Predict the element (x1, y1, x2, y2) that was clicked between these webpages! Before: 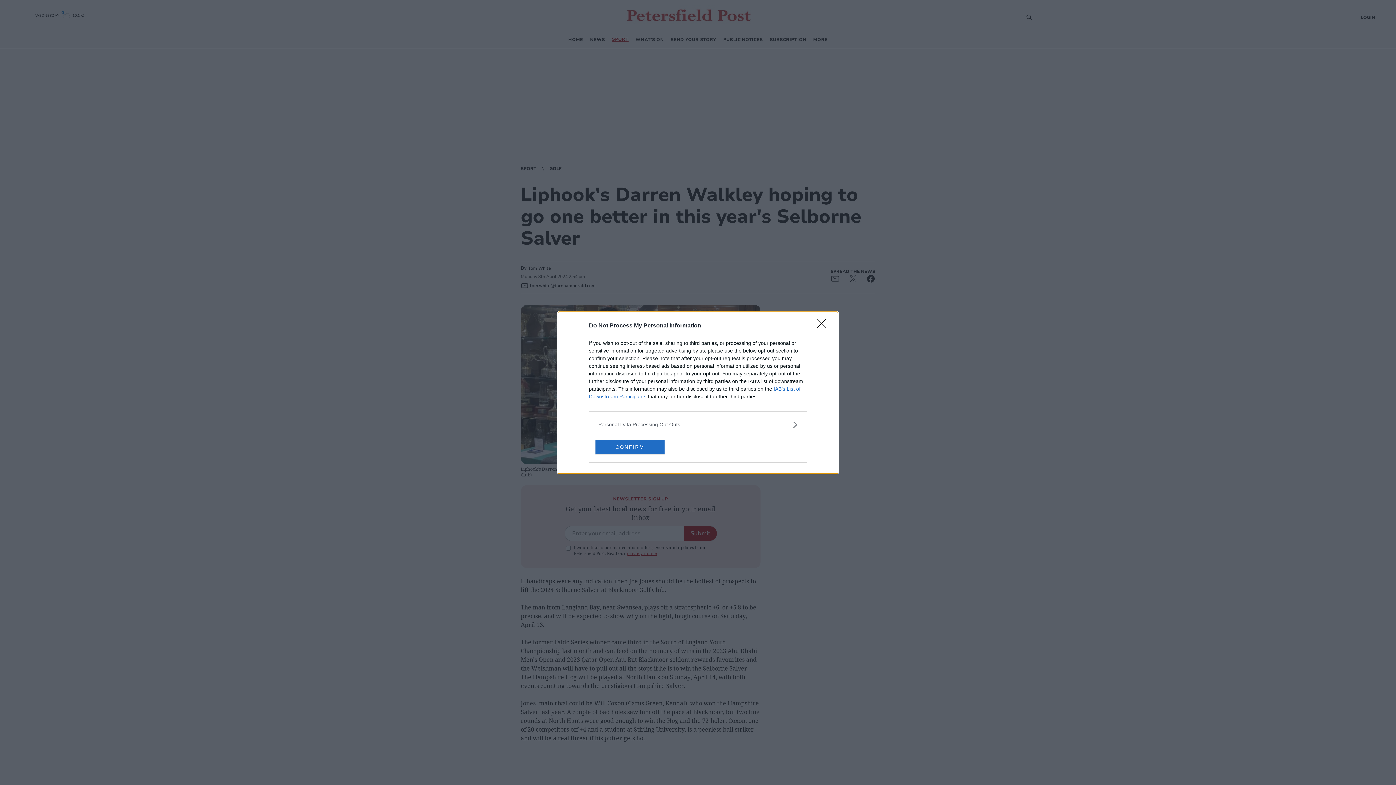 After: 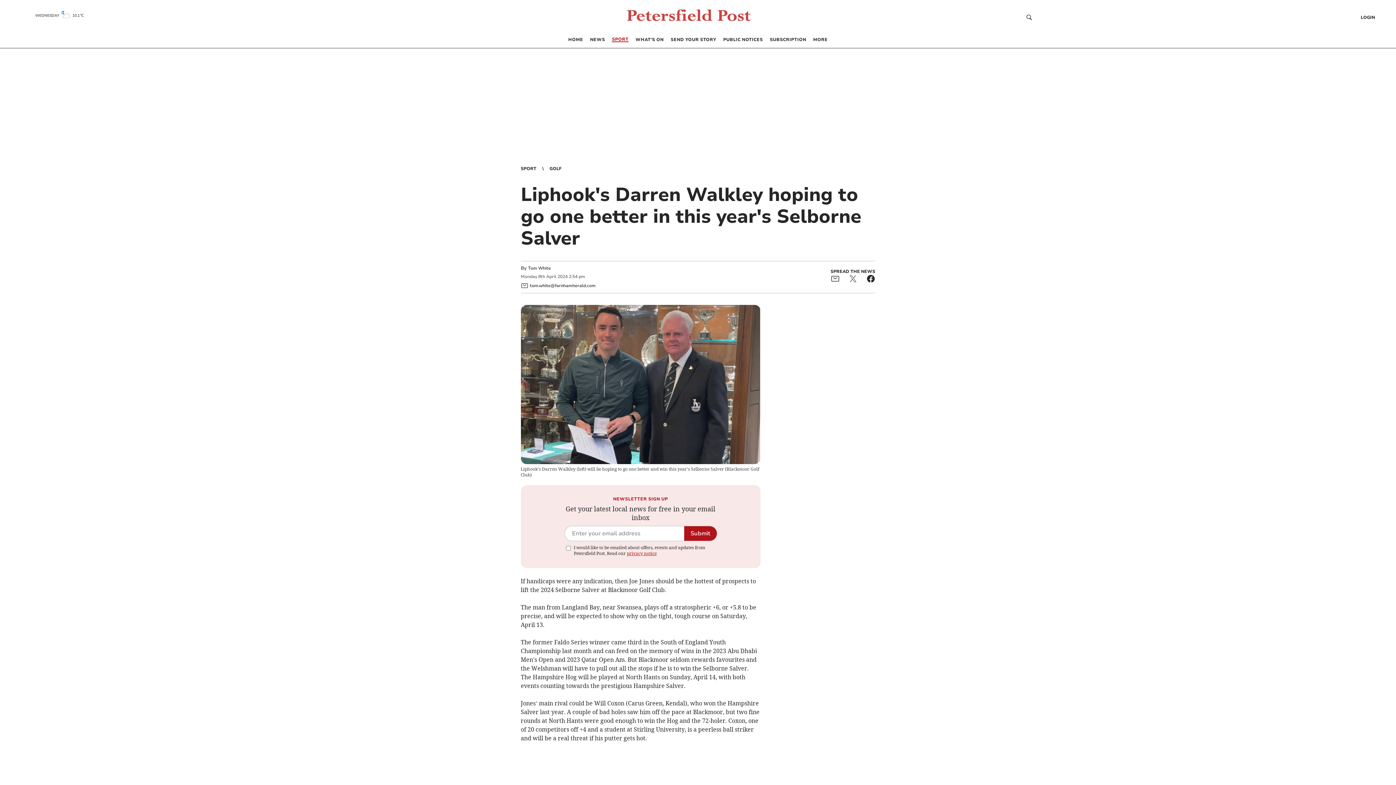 Action: bbox: (595, 439, 664, 454) label: CONFIRM